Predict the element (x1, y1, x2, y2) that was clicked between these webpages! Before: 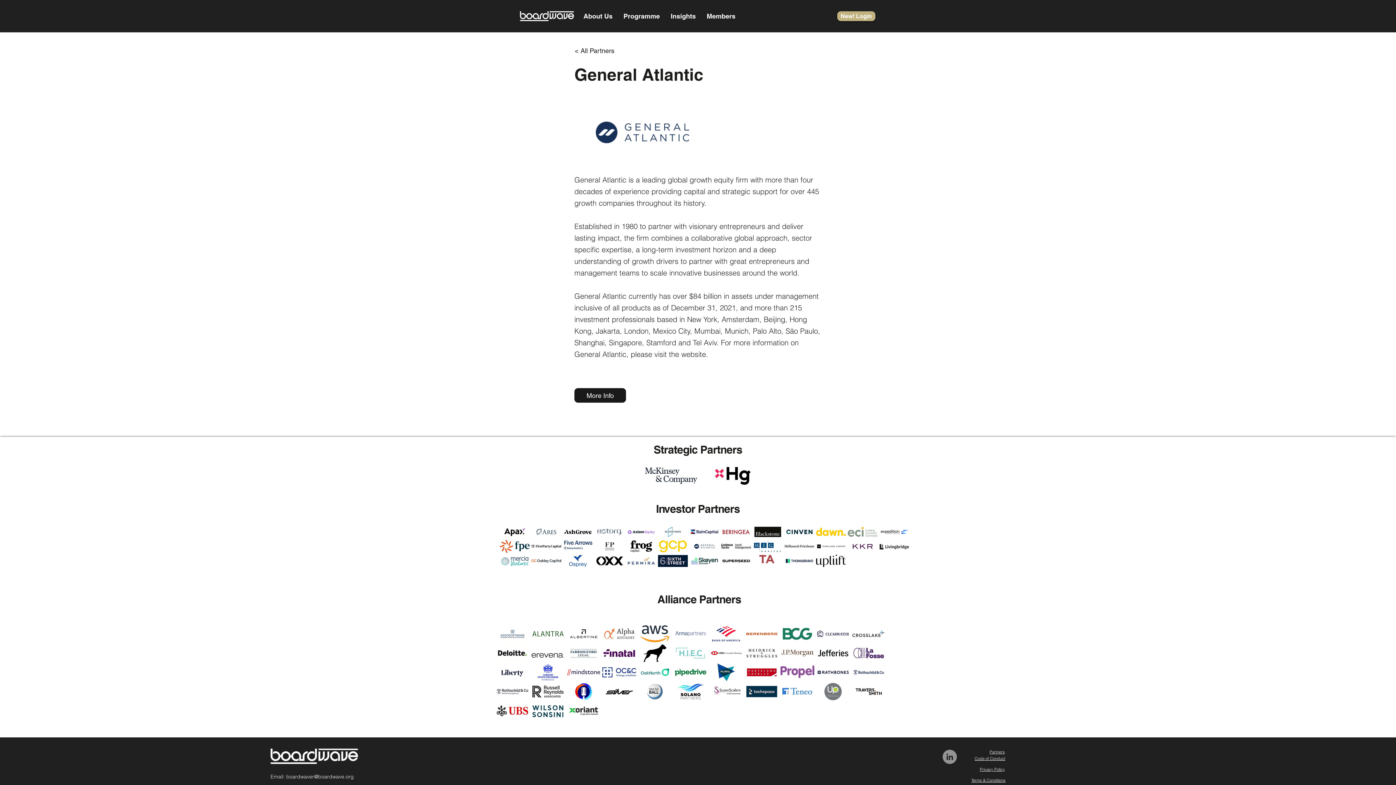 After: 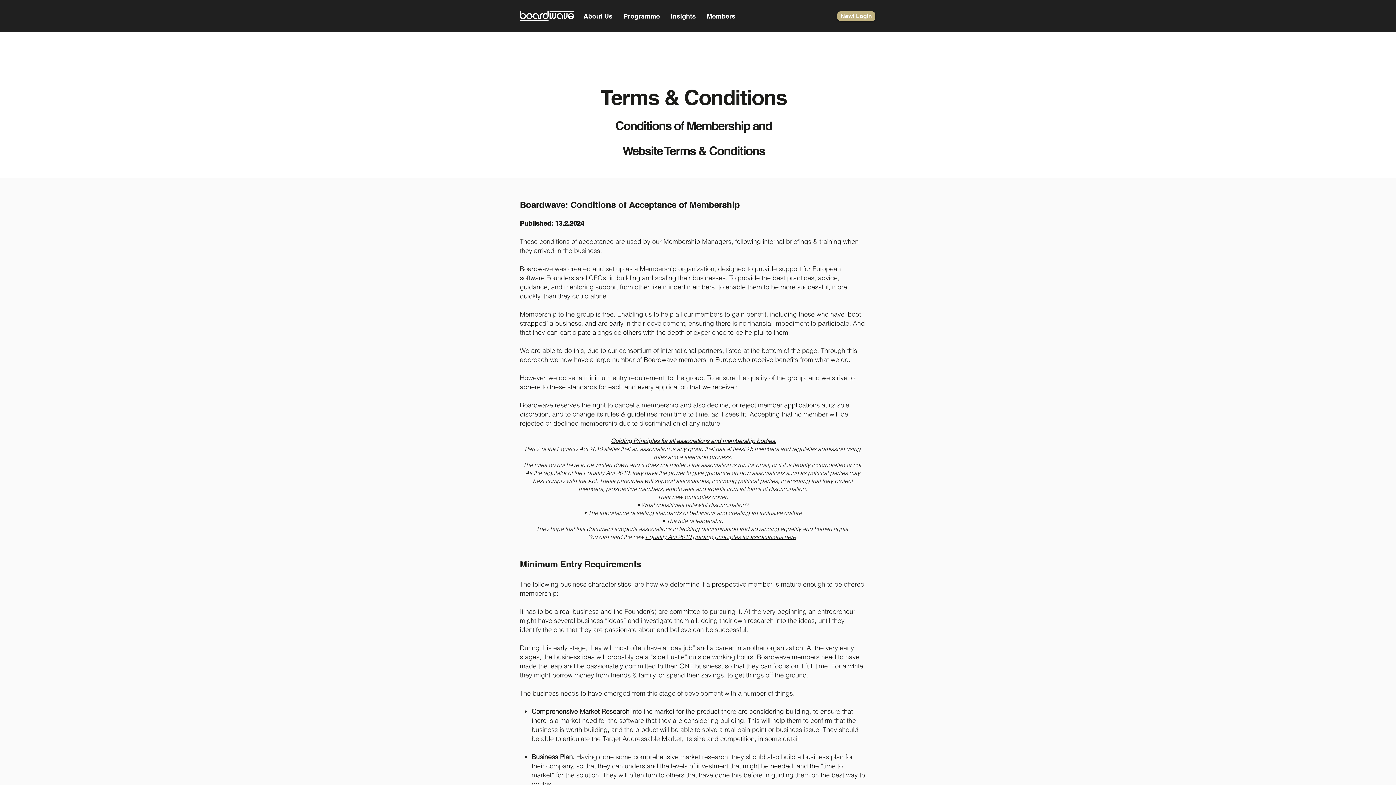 Action: label: Terms & Conditions bbox: (971, 778, 1005, 783)